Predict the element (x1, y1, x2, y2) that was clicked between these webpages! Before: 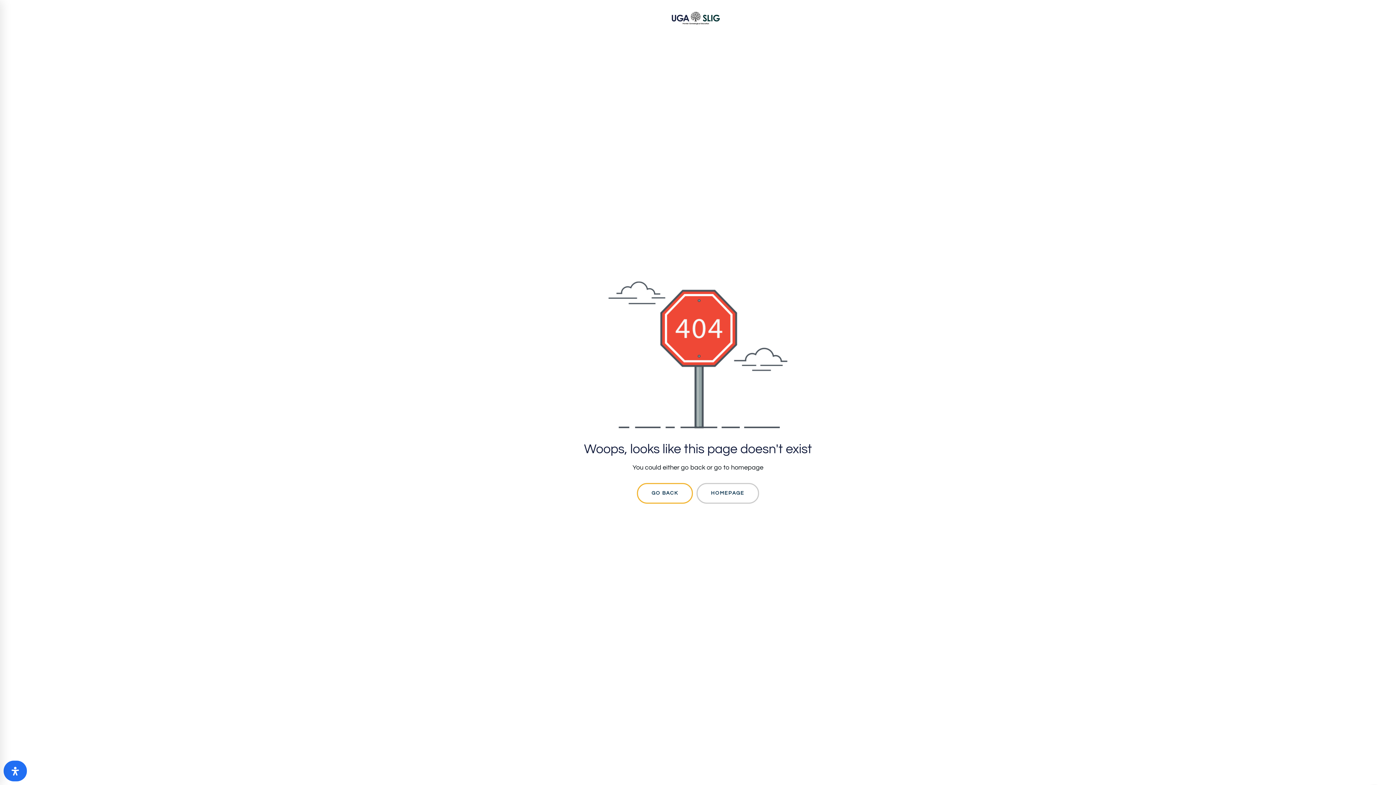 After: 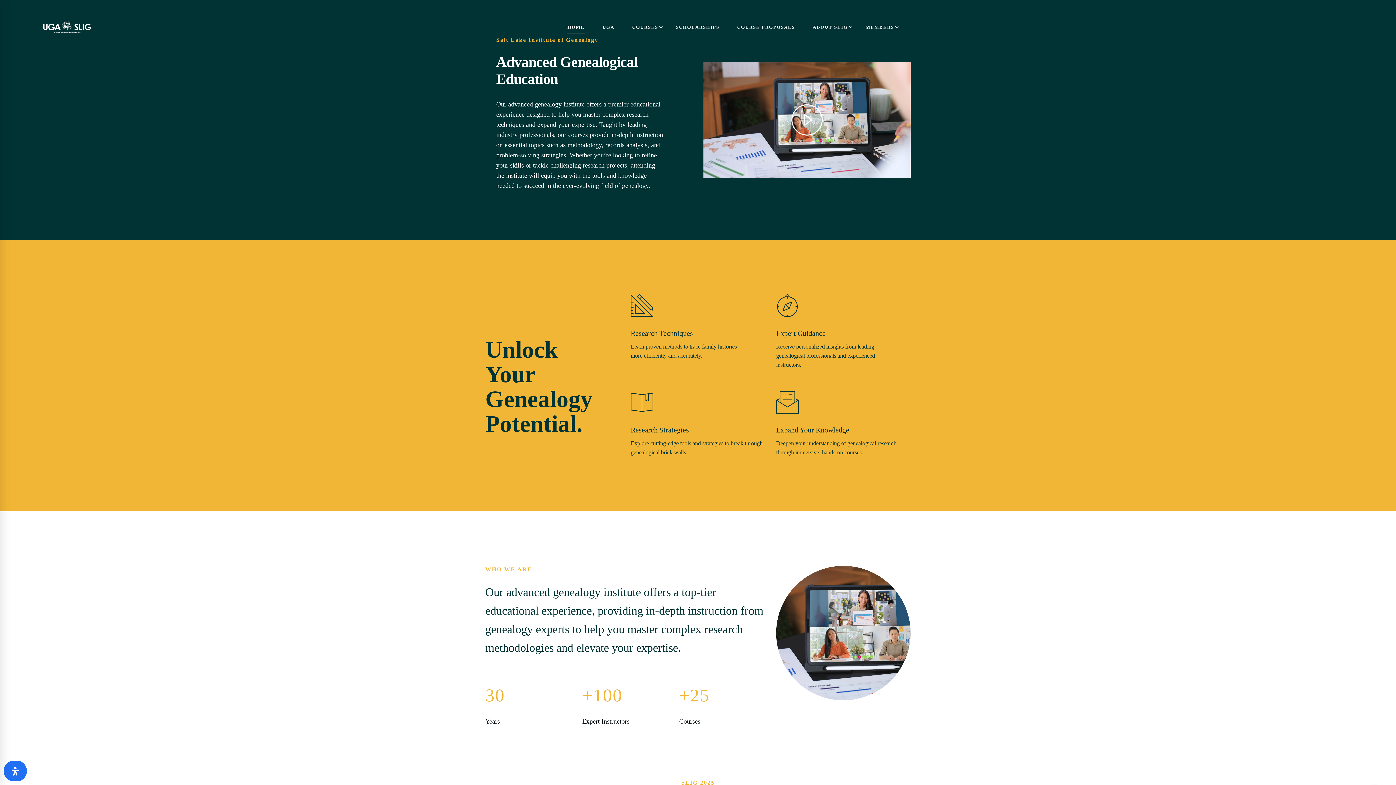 Action: bbox: (668, 10, 727, 17) label:  
 
 